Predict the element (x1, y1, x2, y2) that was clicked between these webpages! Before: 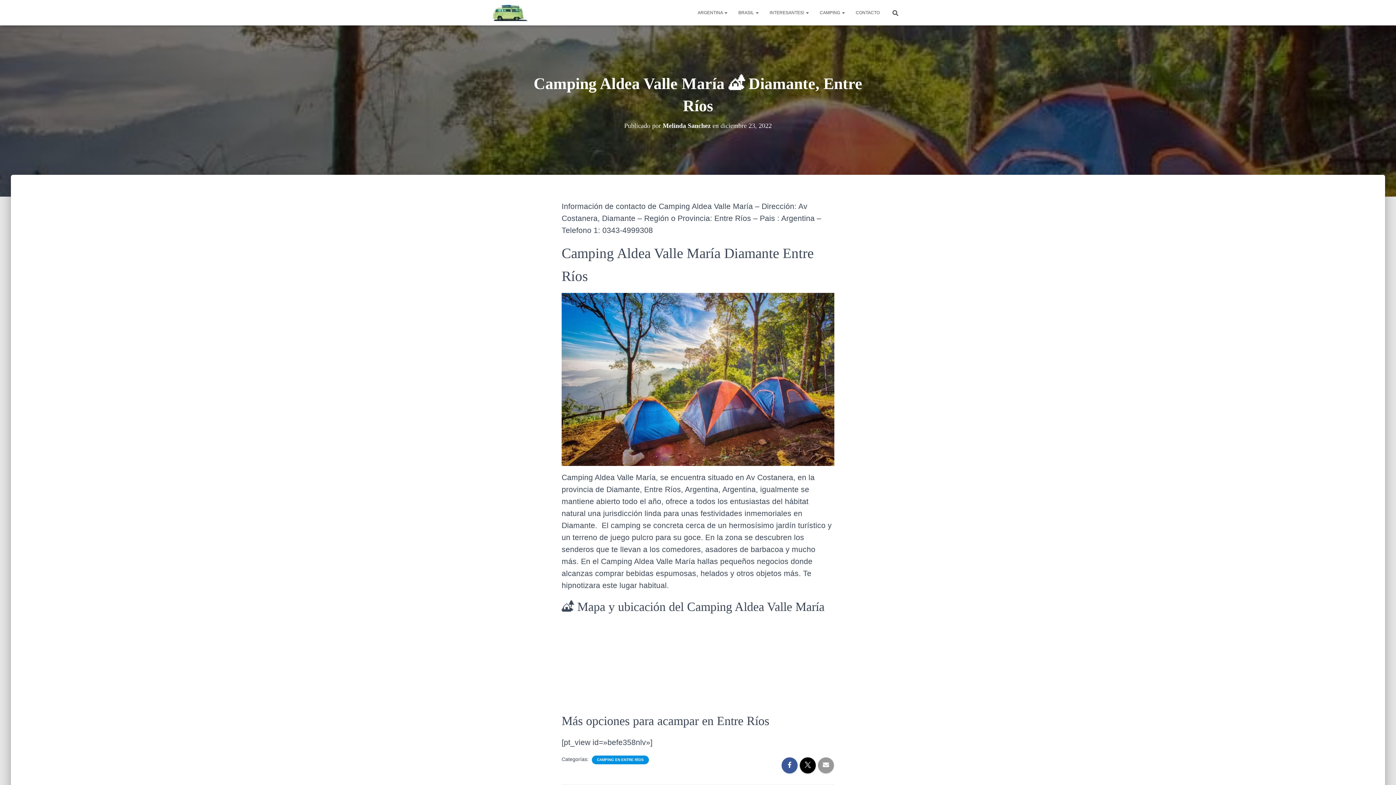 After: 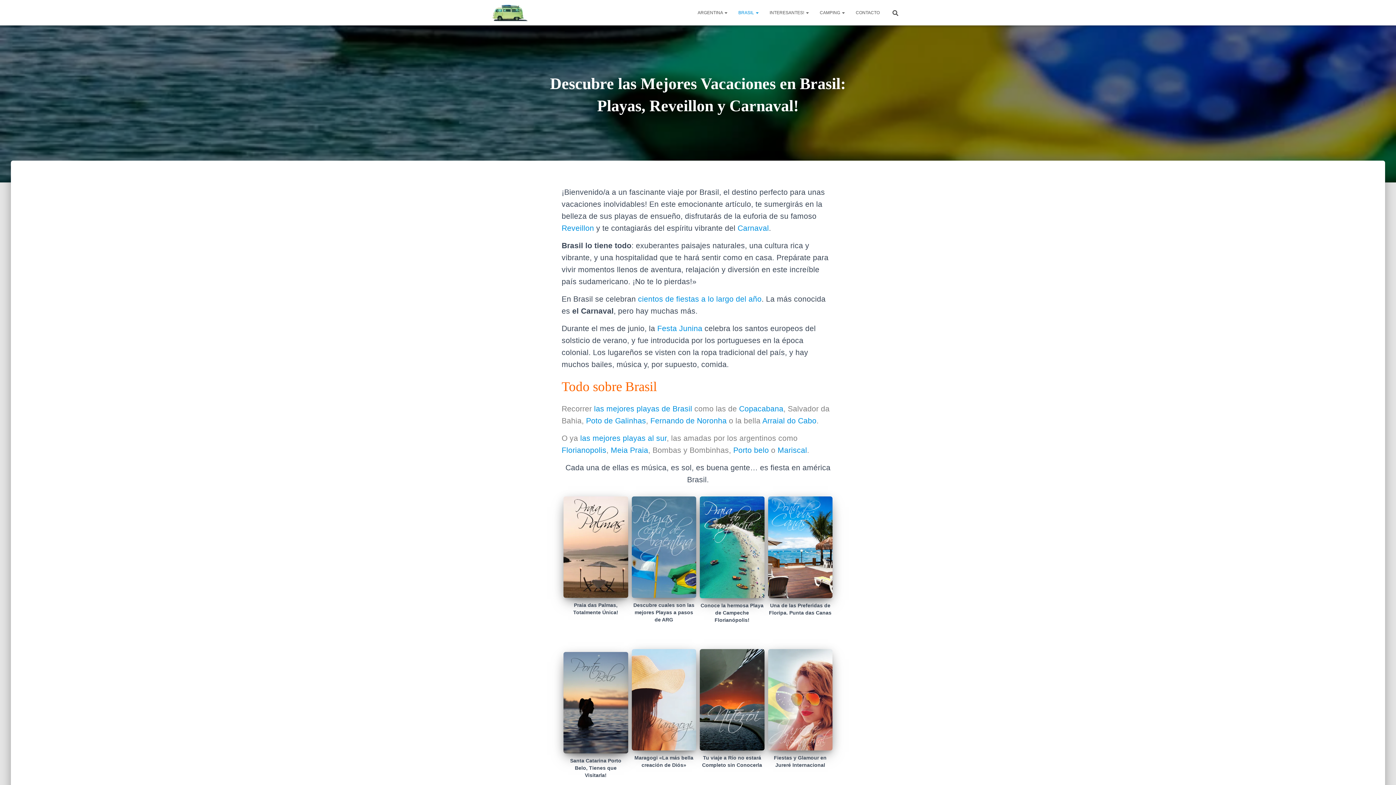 Action: bbox: (733, 3, 764, 21) label: BRASIL 